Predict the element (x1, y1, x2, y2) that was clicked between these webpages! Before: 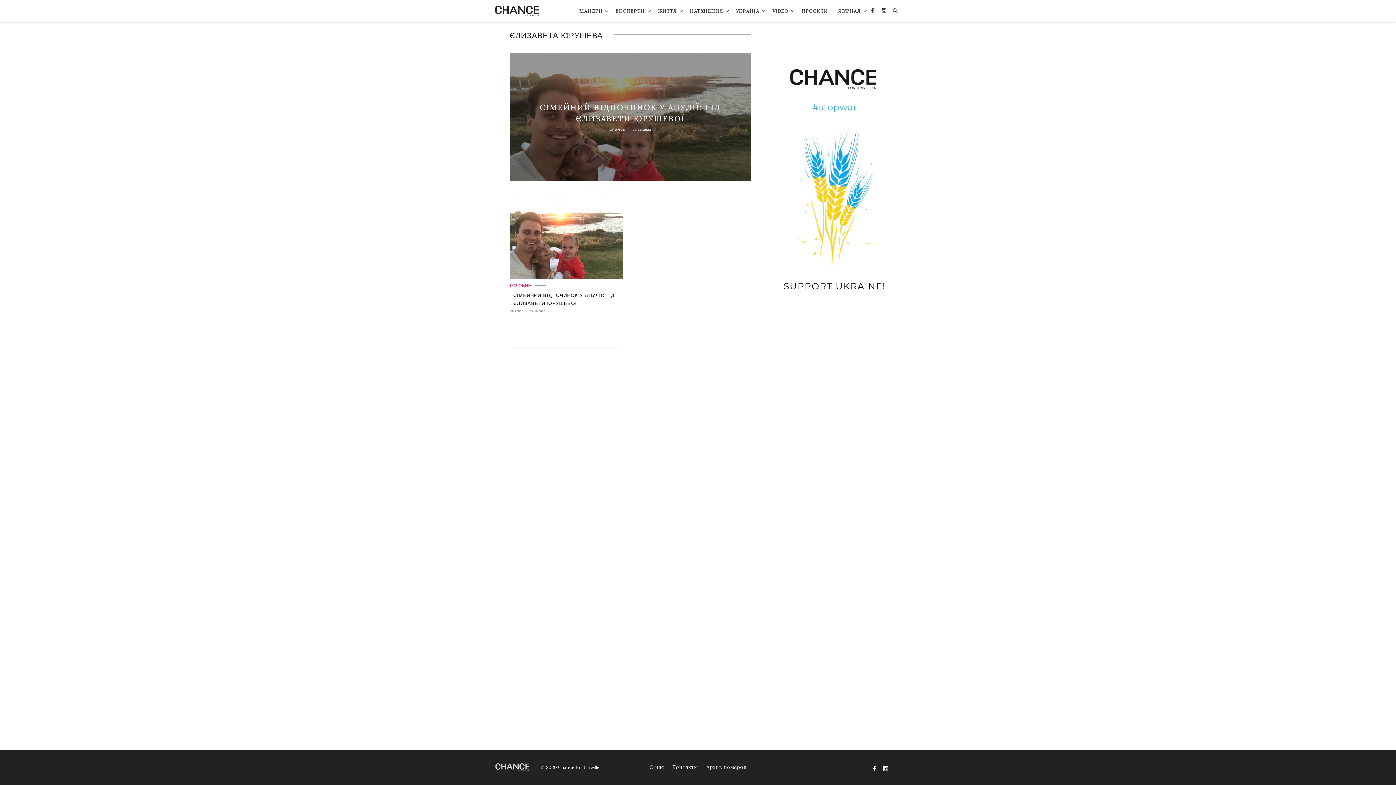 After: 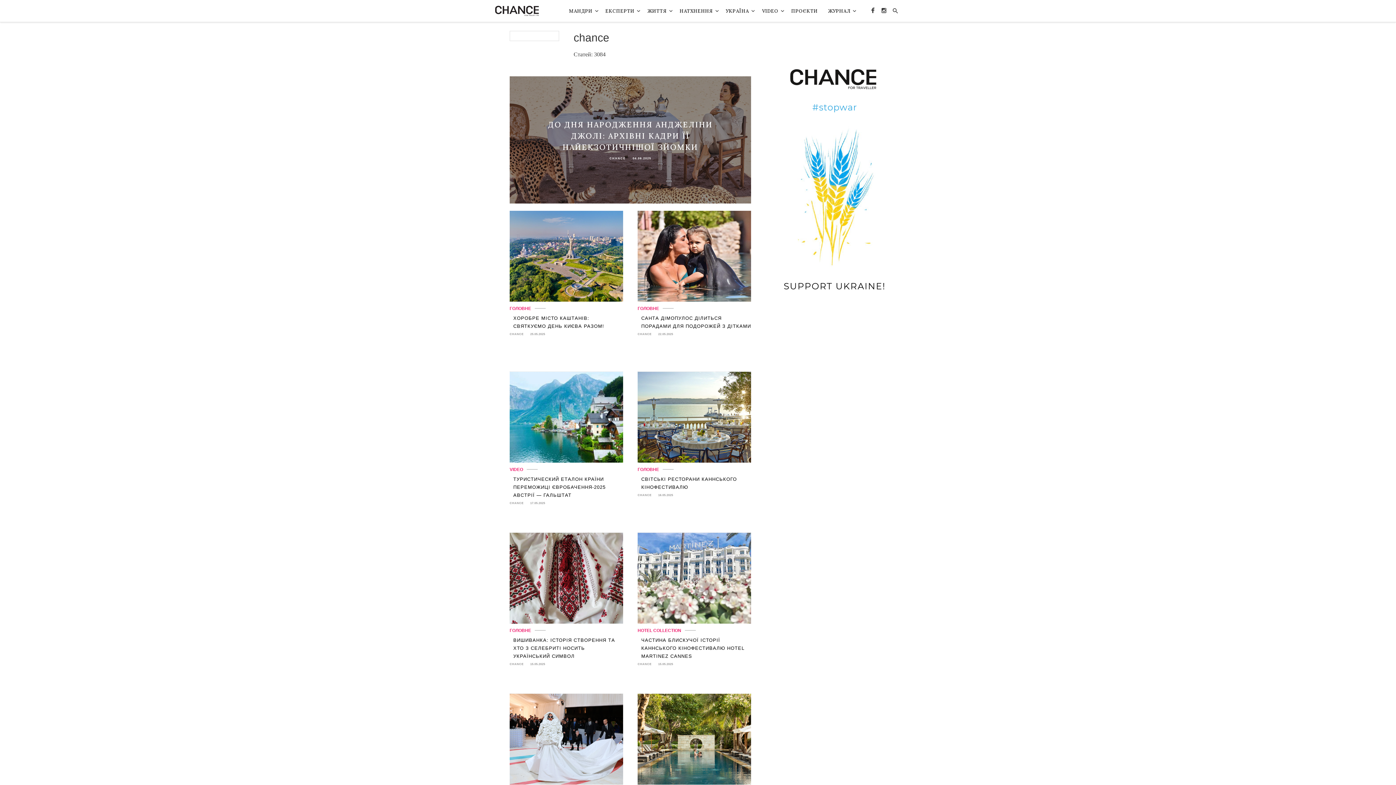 Action: bbox: (509, 309, 523, 313) label: CHANCE